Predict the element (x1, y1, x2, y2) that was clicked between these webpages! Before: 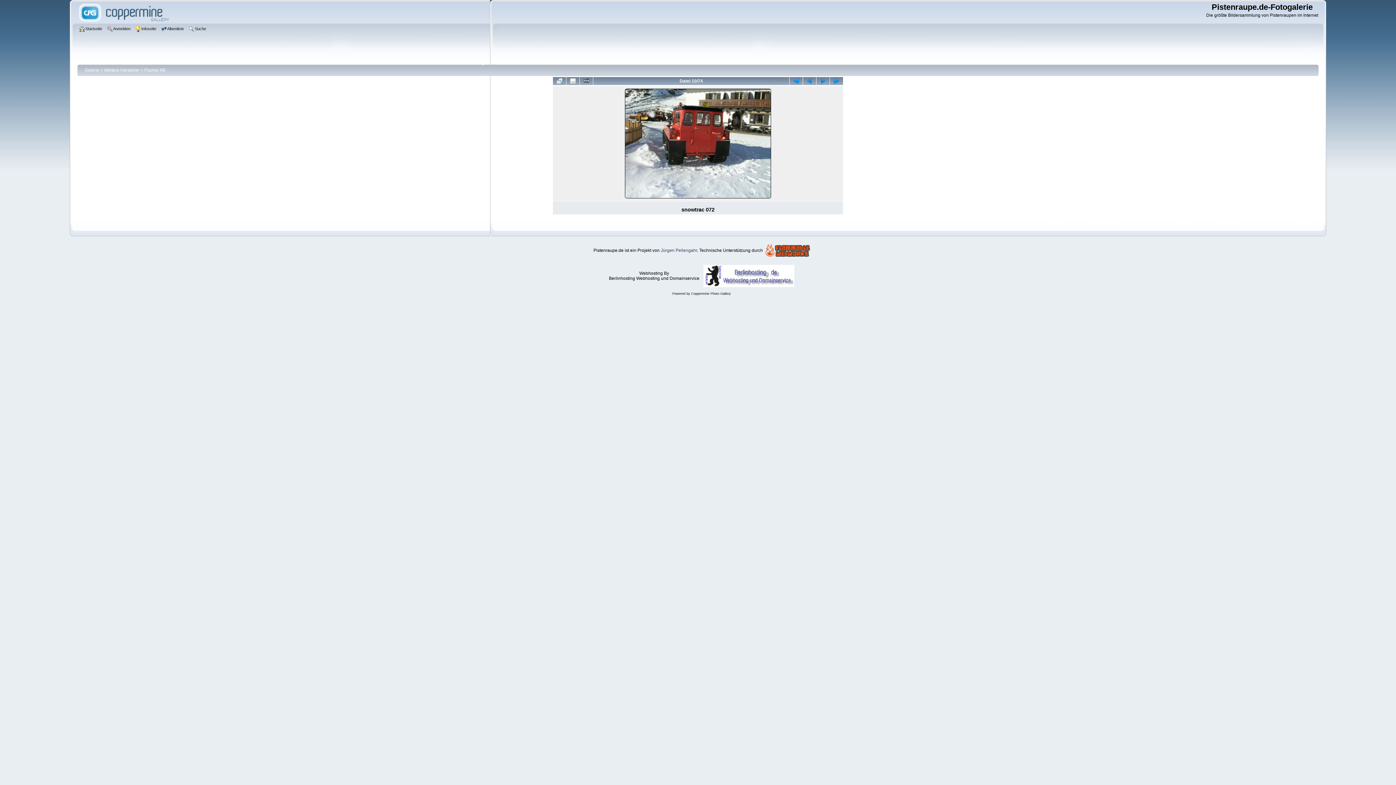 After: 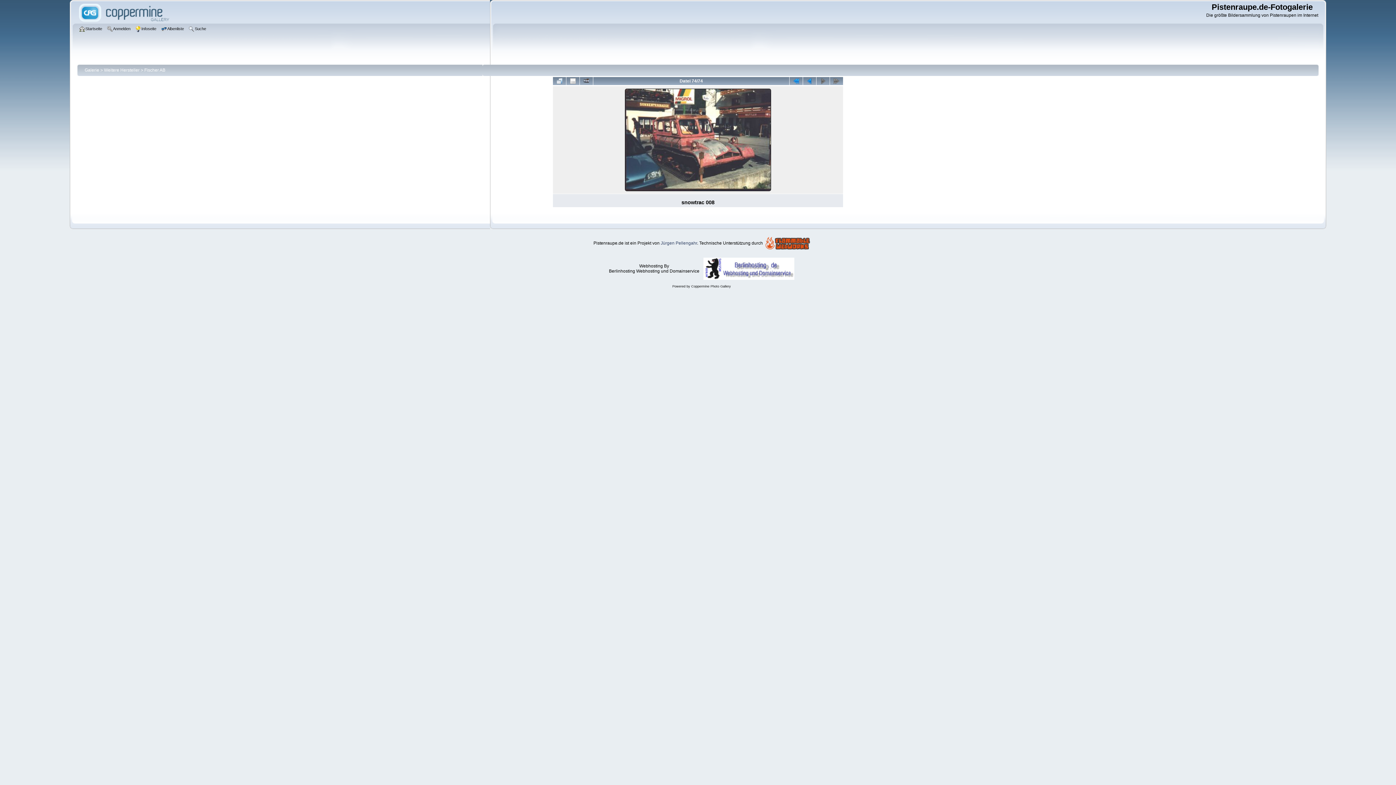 Action: bbox: (830, 77, 843, 85)